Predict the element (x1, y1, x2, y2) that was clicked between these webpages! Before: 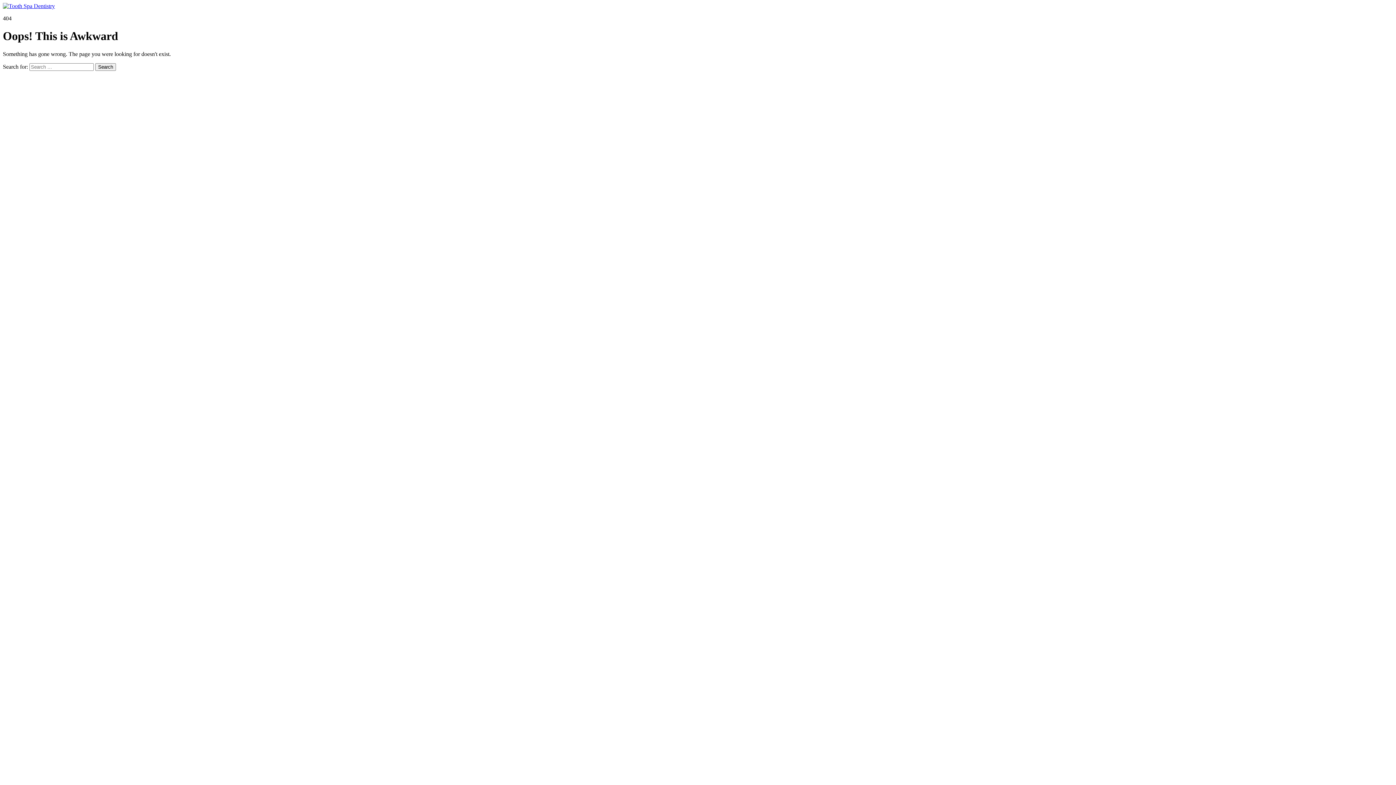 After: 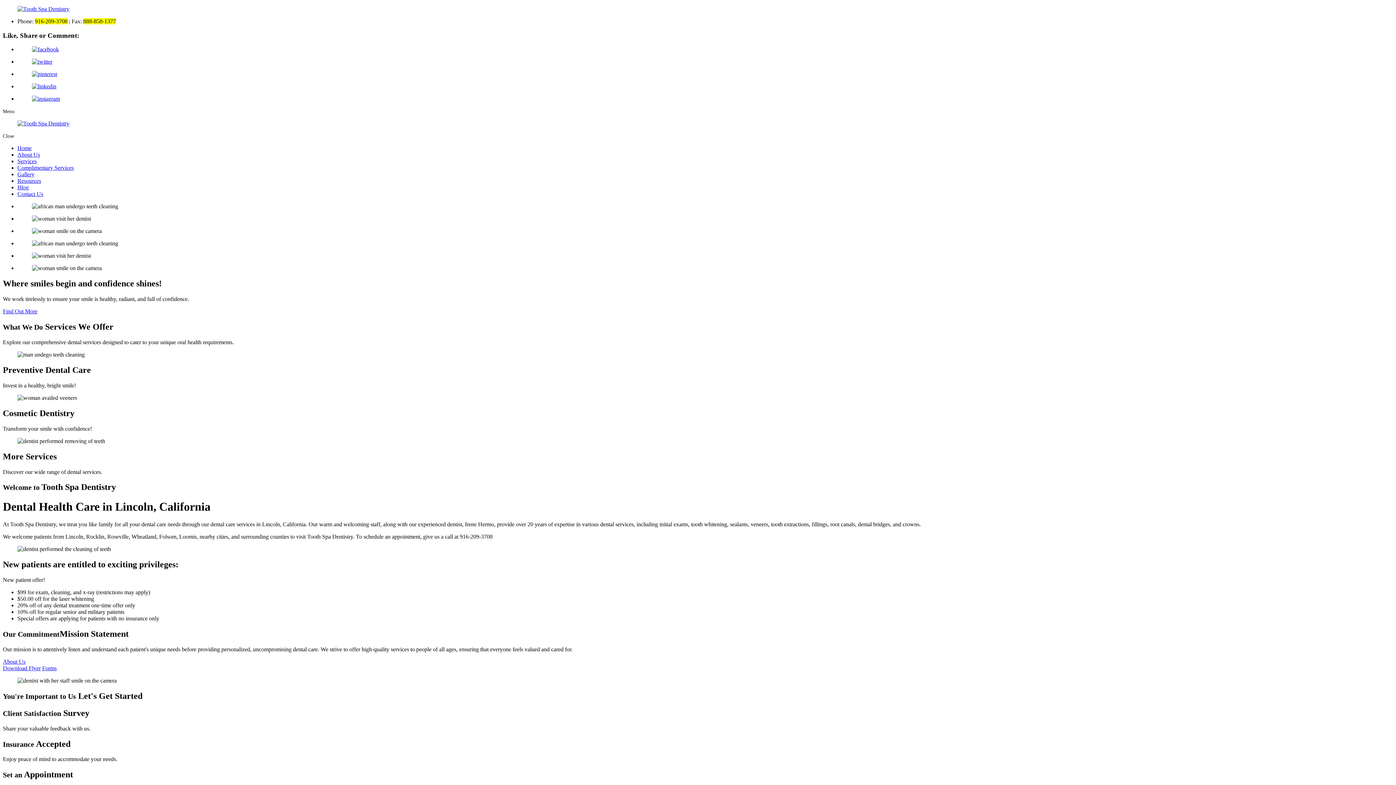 Action: bbox: (2, 2, 54, 9)